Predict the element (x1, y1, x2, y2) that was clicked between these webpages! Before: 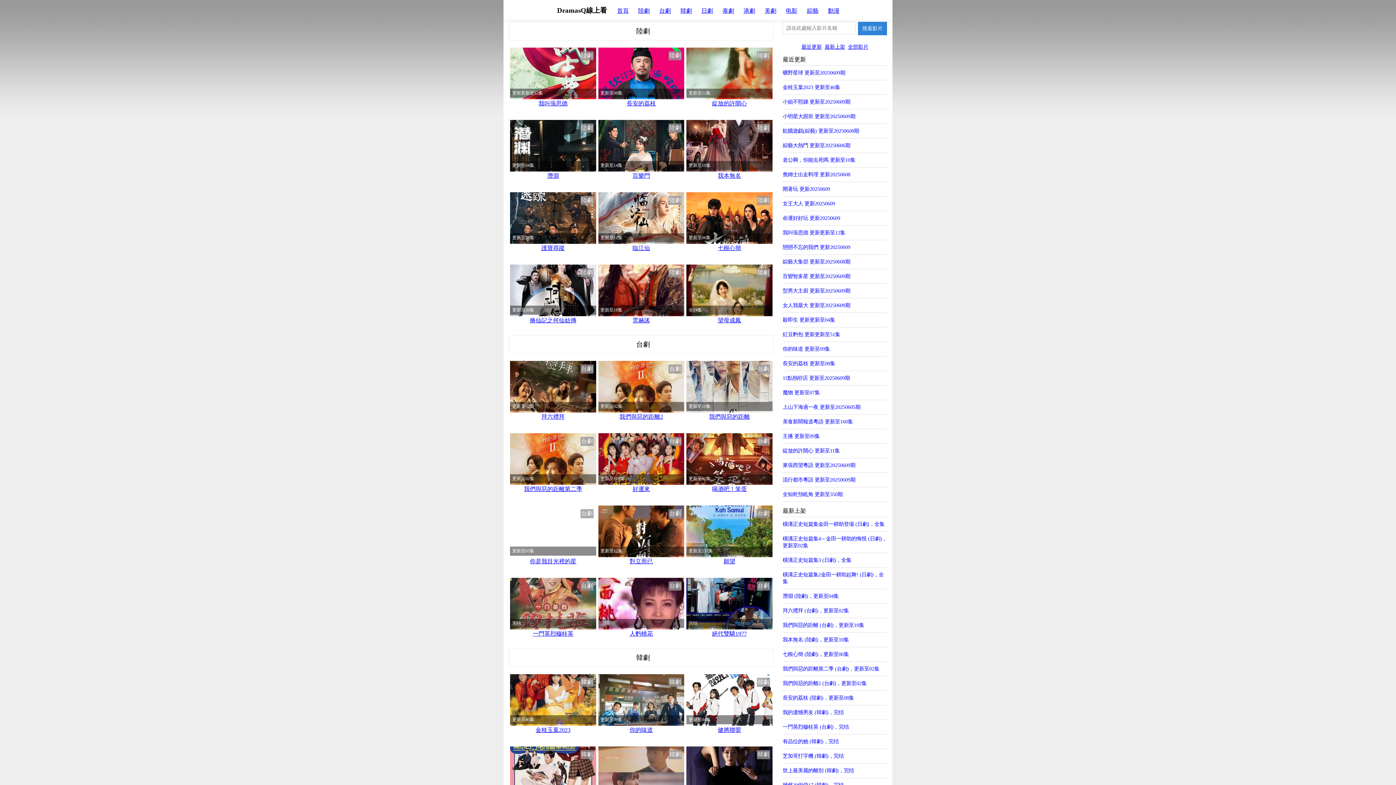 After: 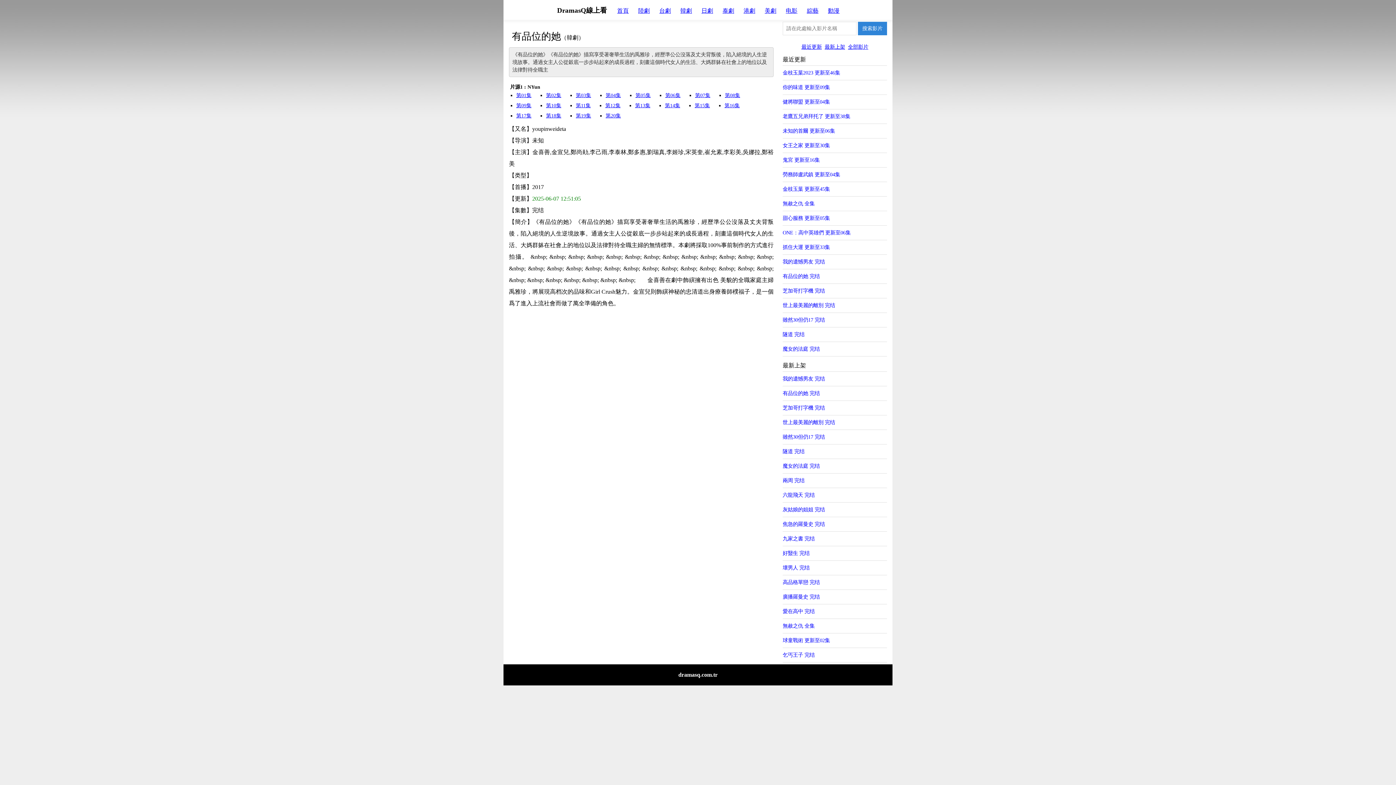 Action: label: 有品位的她 (韓劇)，完结 bbox: (782, 734, 887, 749)